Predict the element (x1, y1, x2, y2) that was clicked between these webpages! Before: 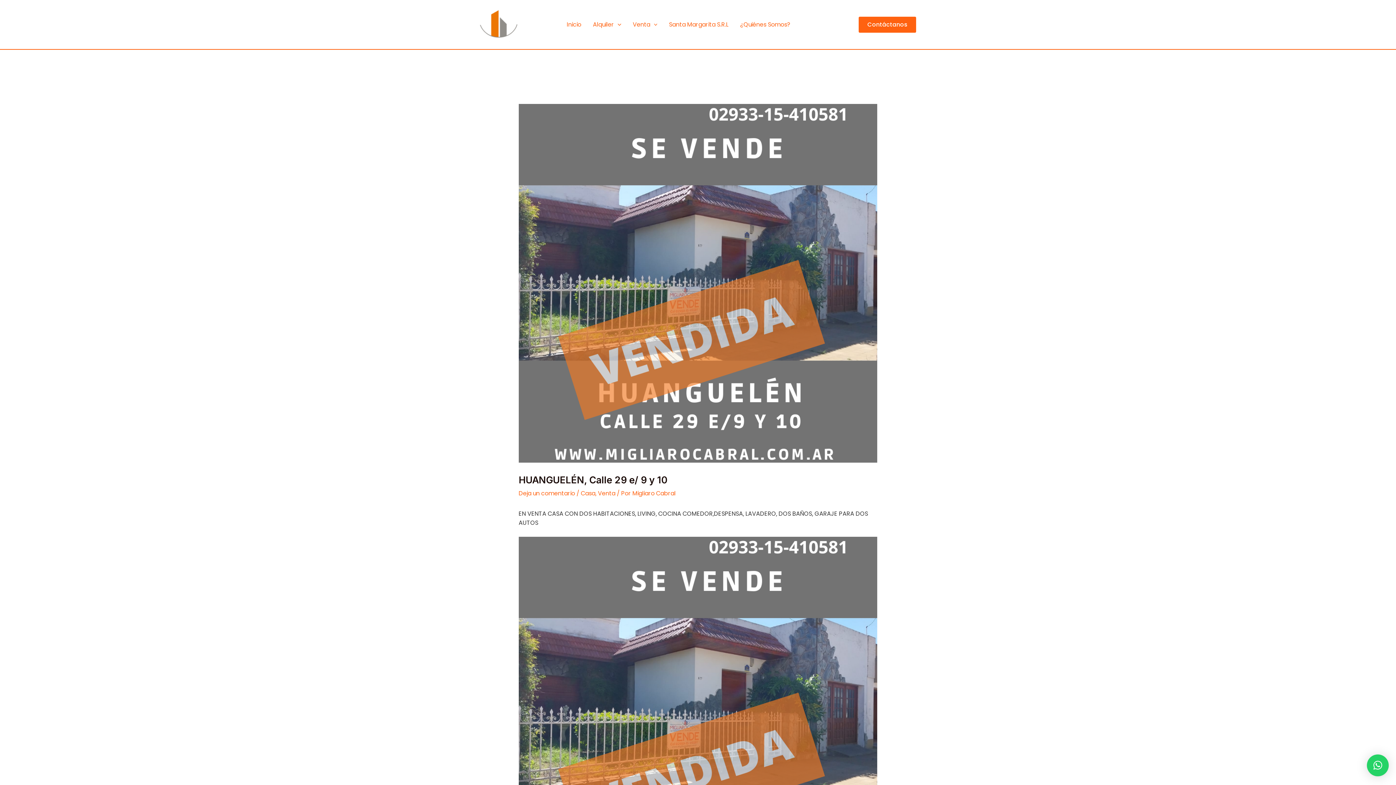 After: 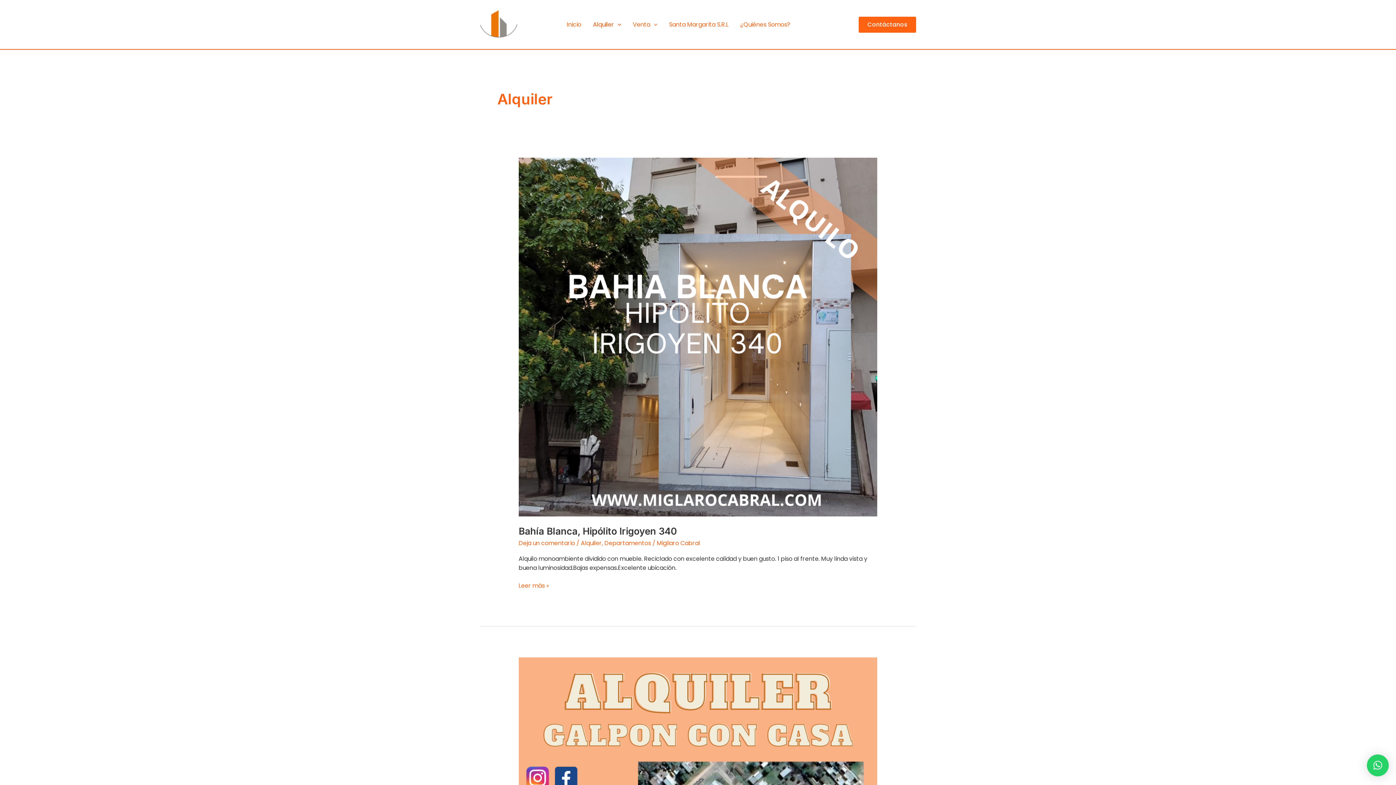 Action: label: Alquiler bbox: (587, 4, 627, 44)